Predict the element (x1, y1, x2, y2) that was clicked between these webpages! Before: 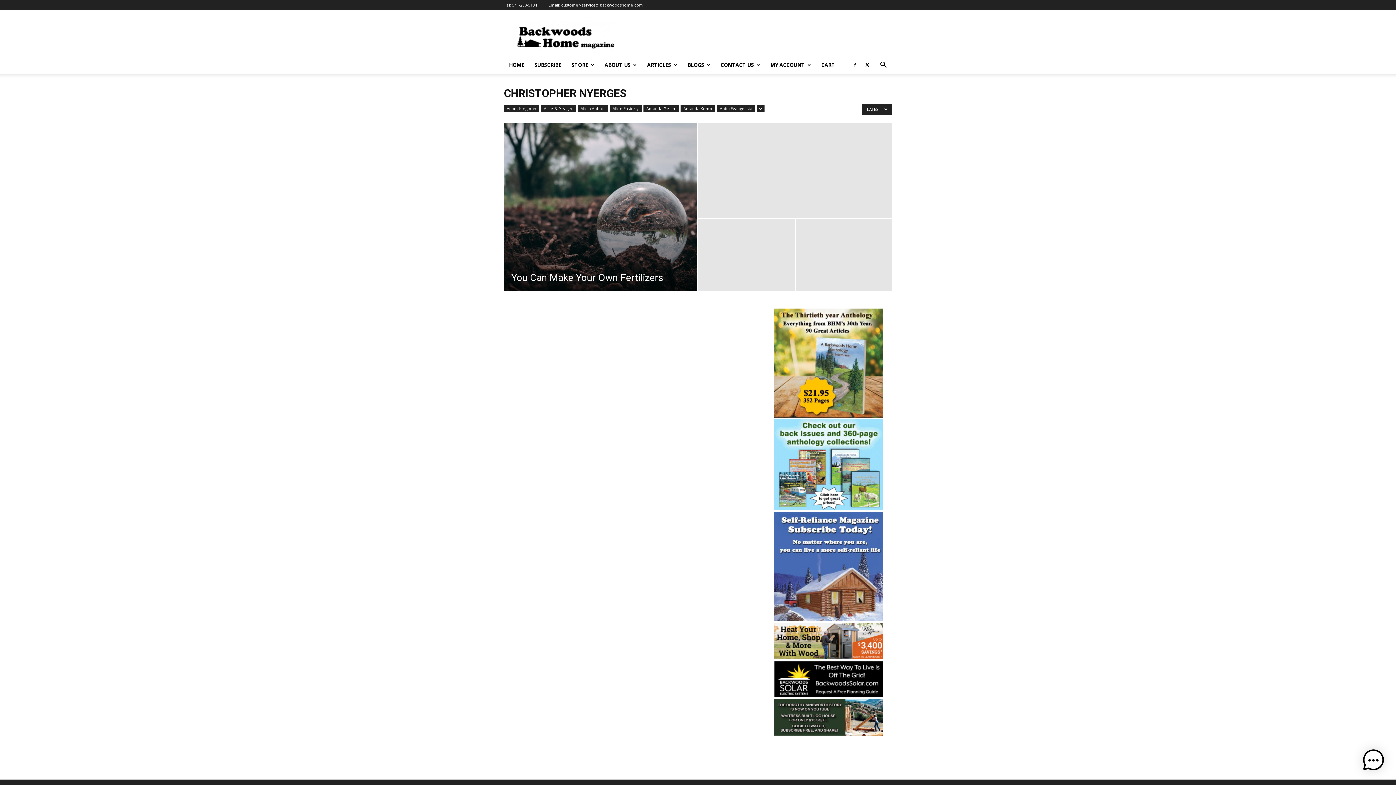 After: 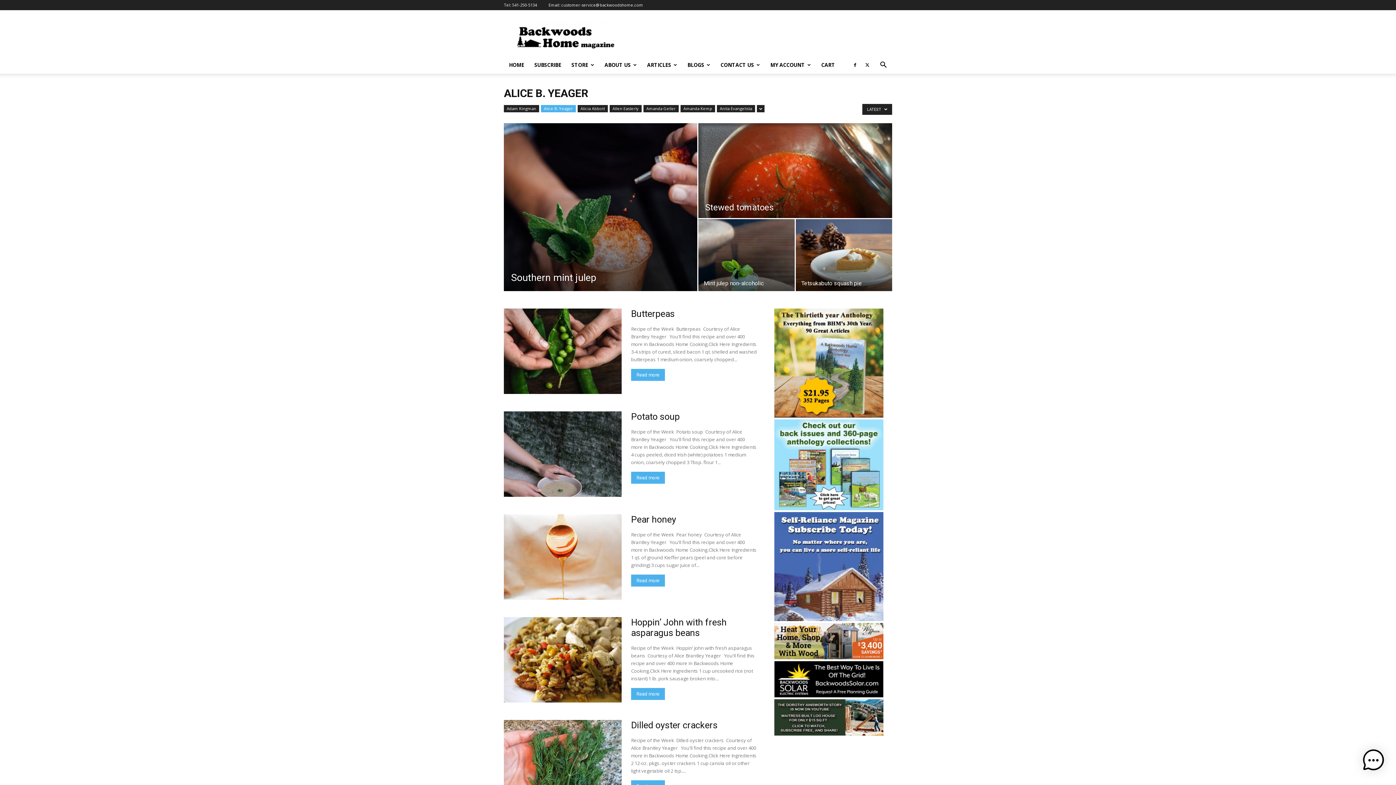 Action: label: Alice B. Yeager bbox: (541, 105, 576, 112)